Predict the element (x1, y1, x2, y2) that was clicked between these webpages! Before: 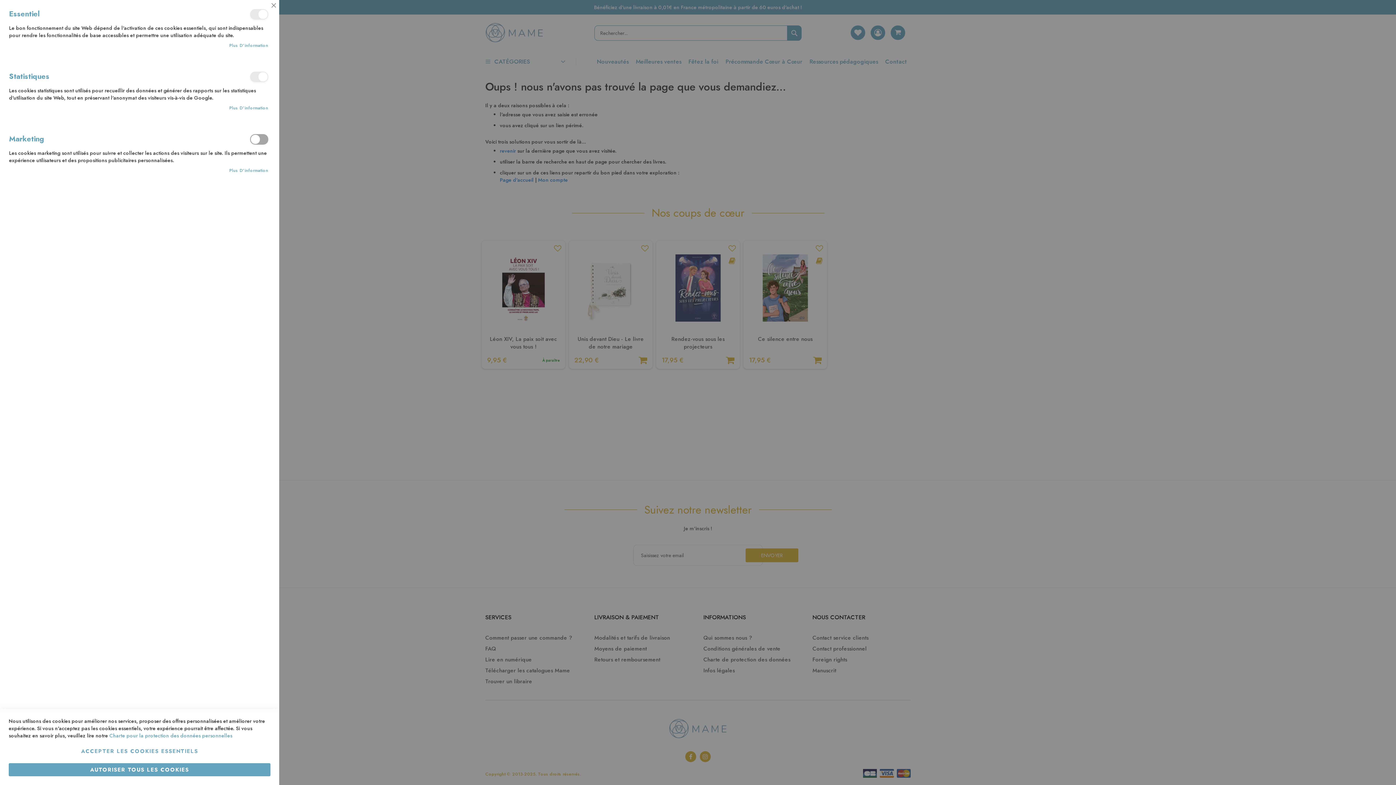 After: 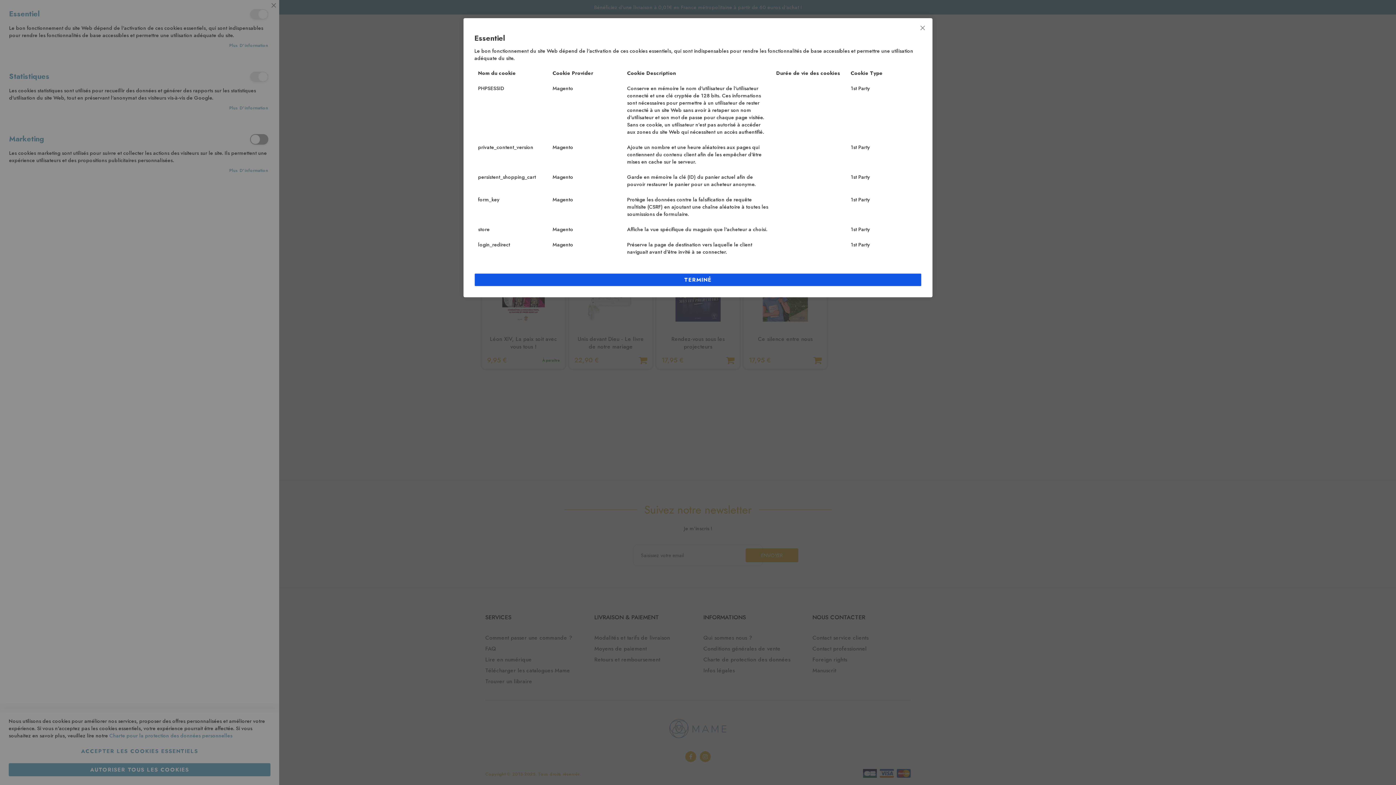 Action: bbox: (229, 42, 268, 48) label: Plus d’information